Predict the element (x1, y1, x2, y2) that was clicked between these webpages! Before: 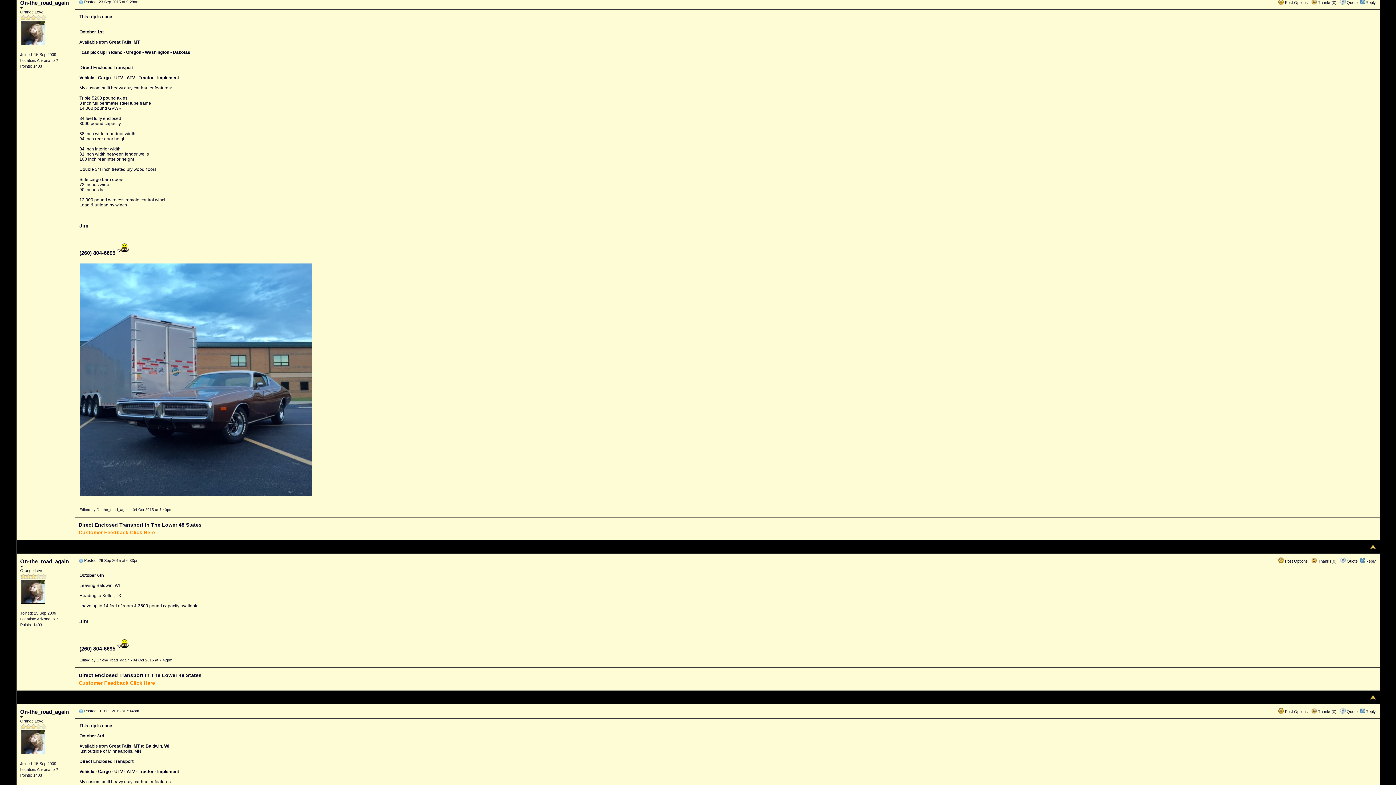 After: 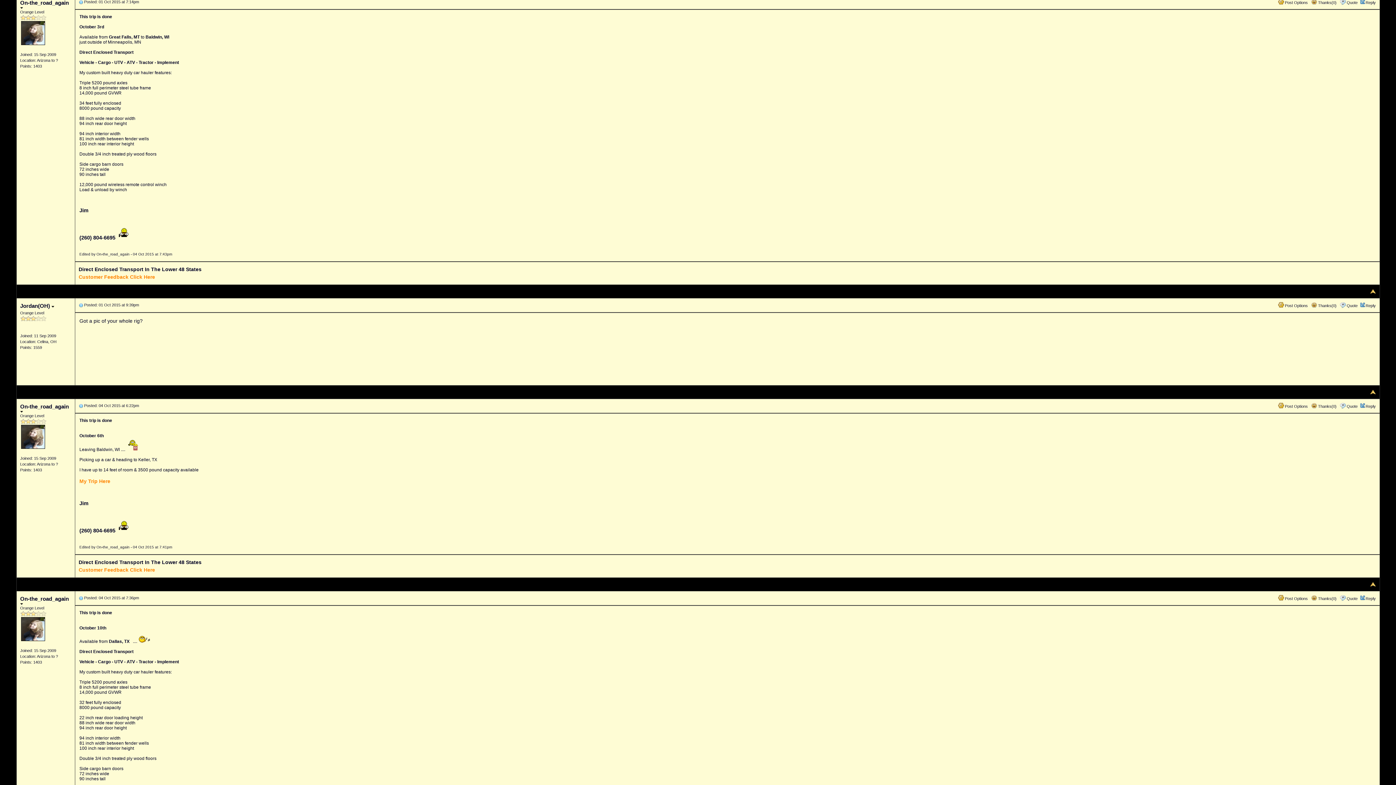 Action: bbox: (78, 709, 83, 713)